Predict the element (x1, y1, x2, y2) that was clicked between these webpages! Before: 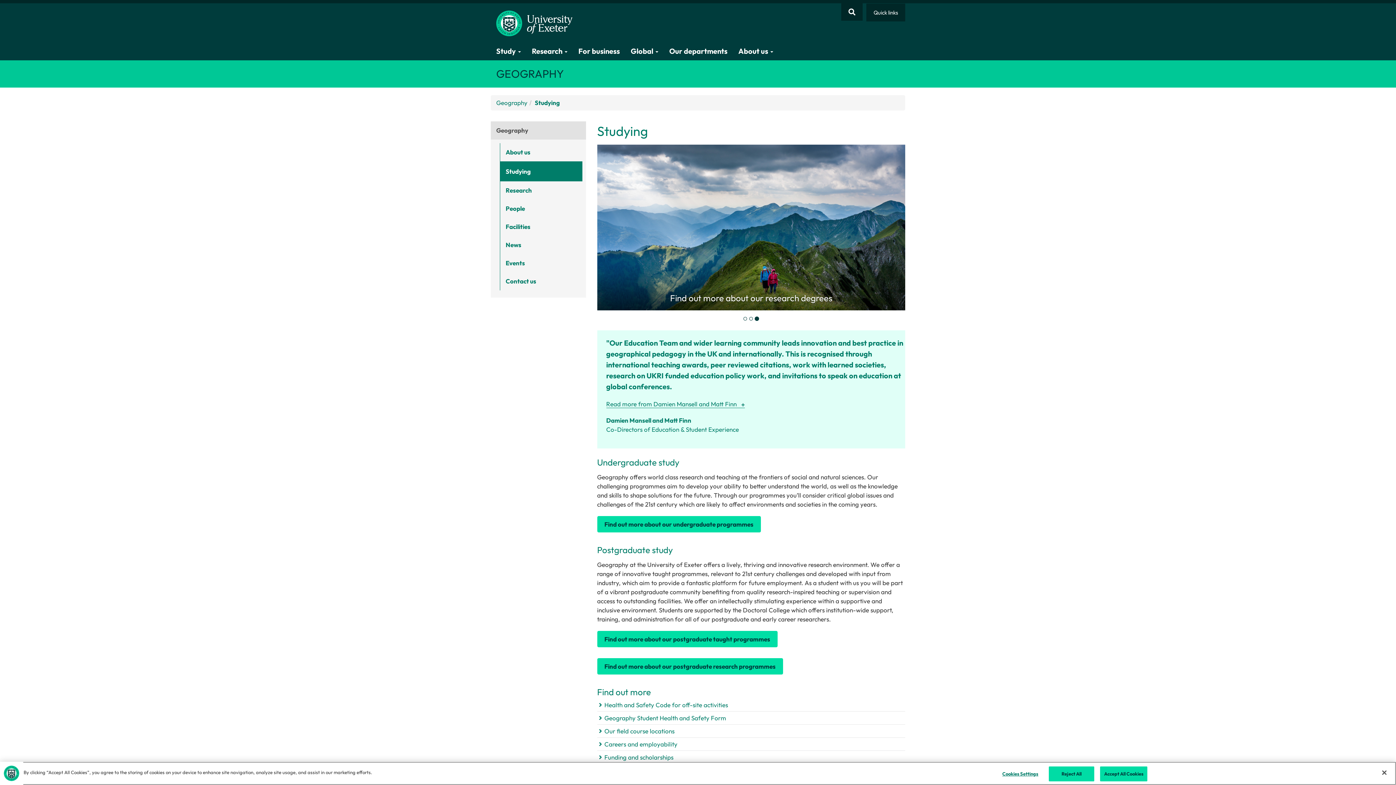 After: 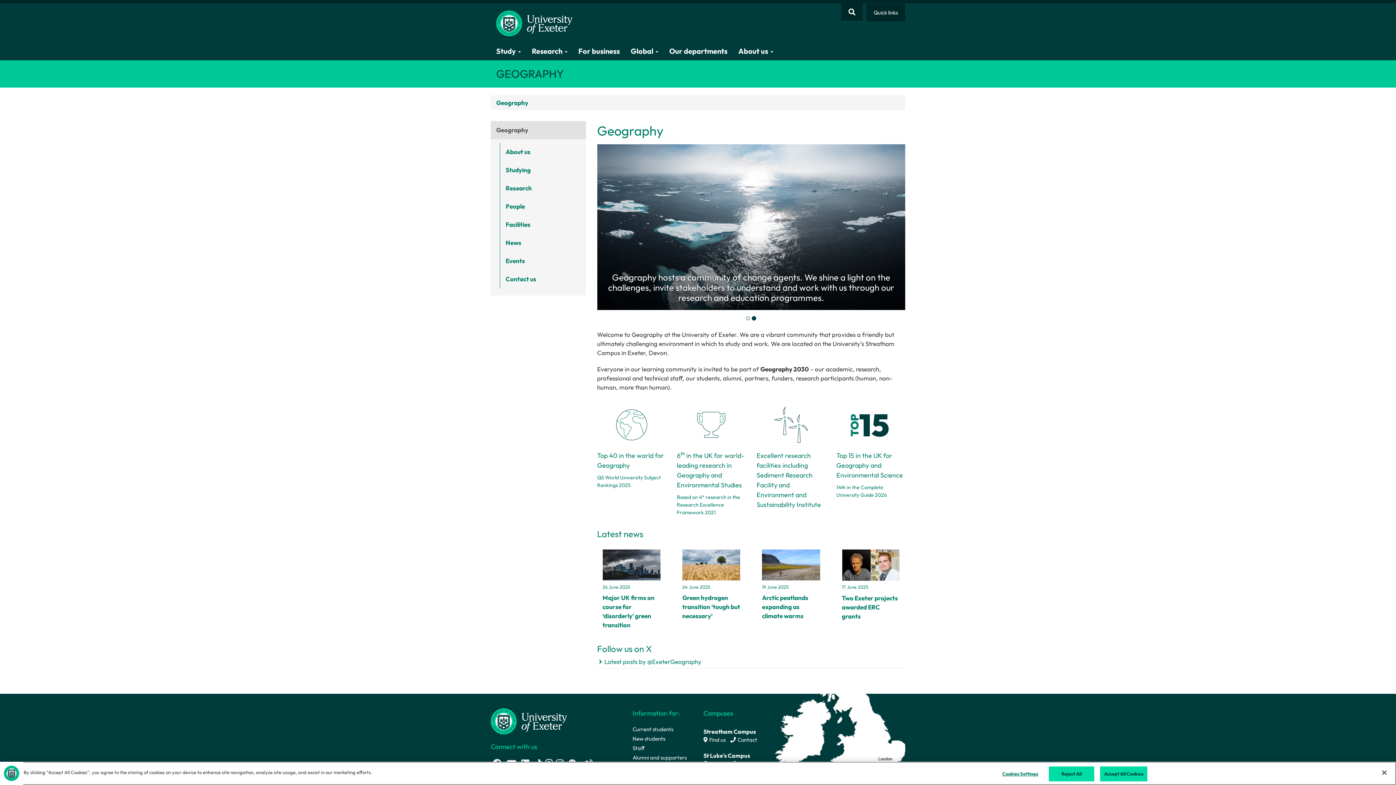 Action: bbox: (496, 98, 527, 107) label: Geography